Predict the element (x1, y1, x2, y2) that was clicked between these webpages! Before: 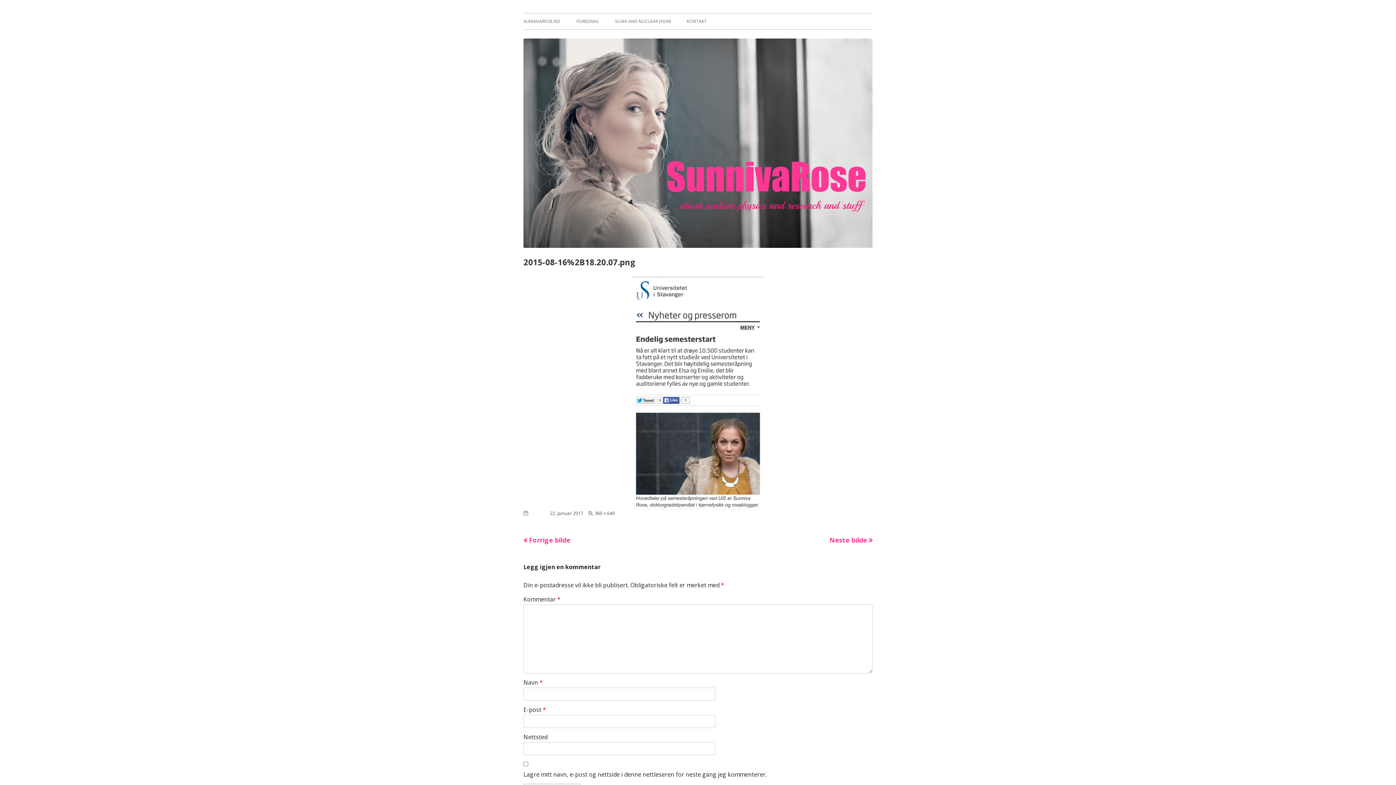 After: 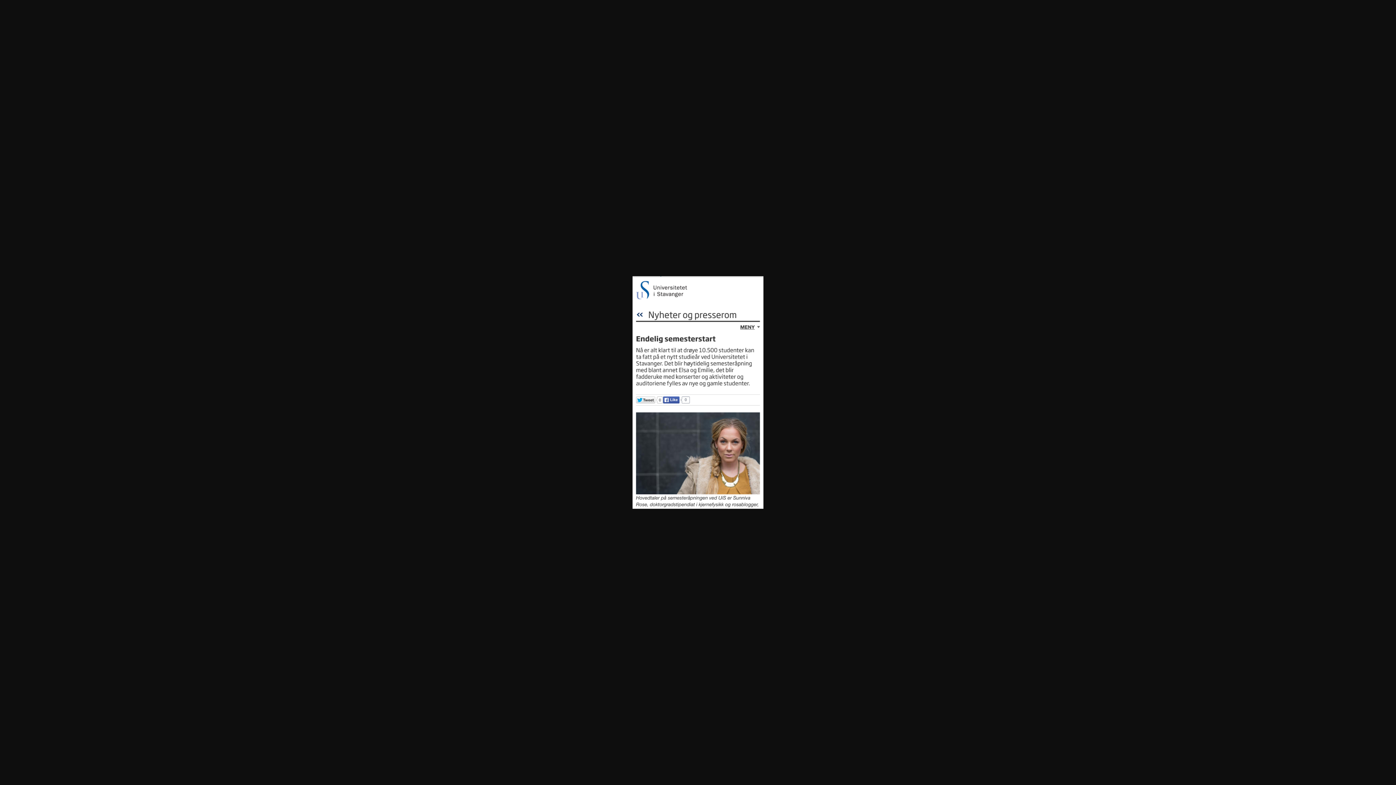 Action: label: 360 × 640 bbox: (594, 510, 614, 516)